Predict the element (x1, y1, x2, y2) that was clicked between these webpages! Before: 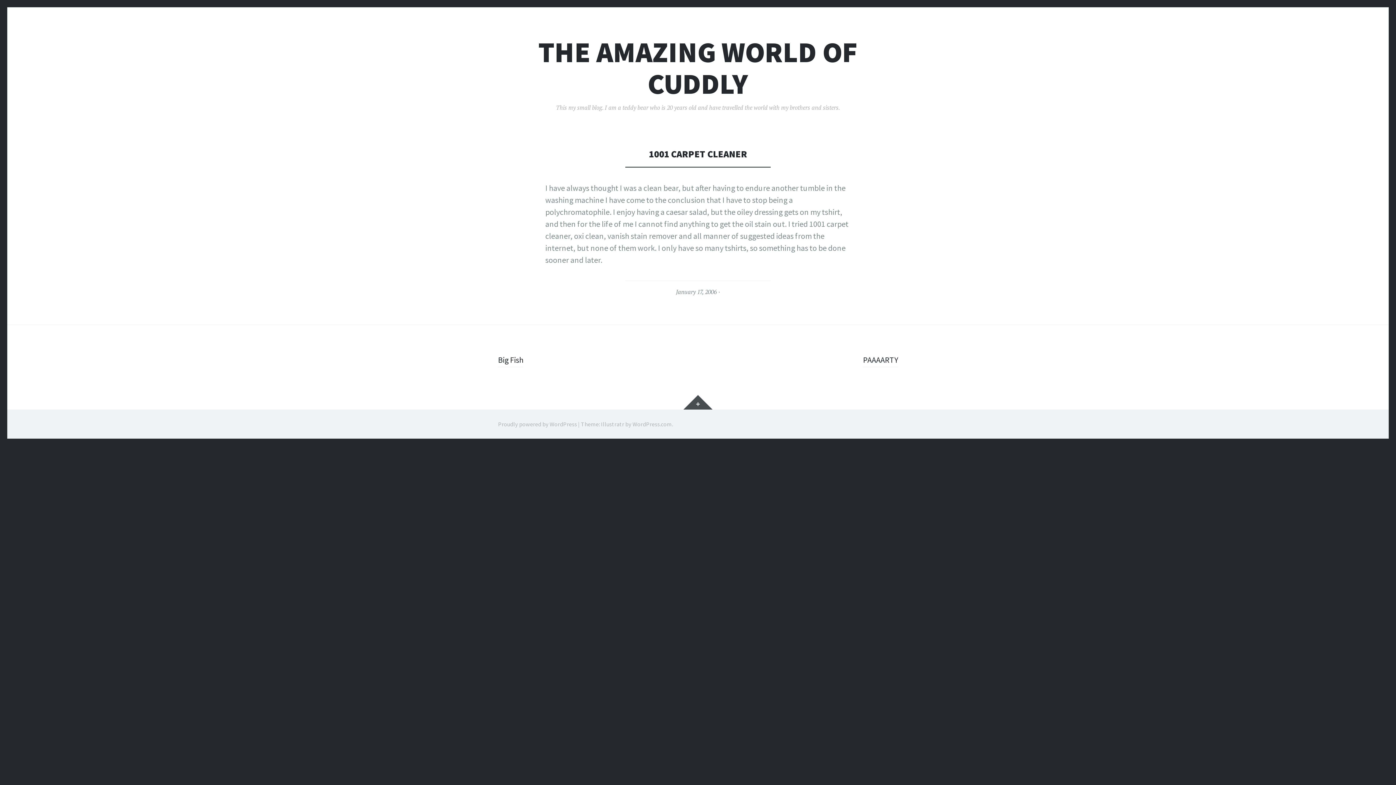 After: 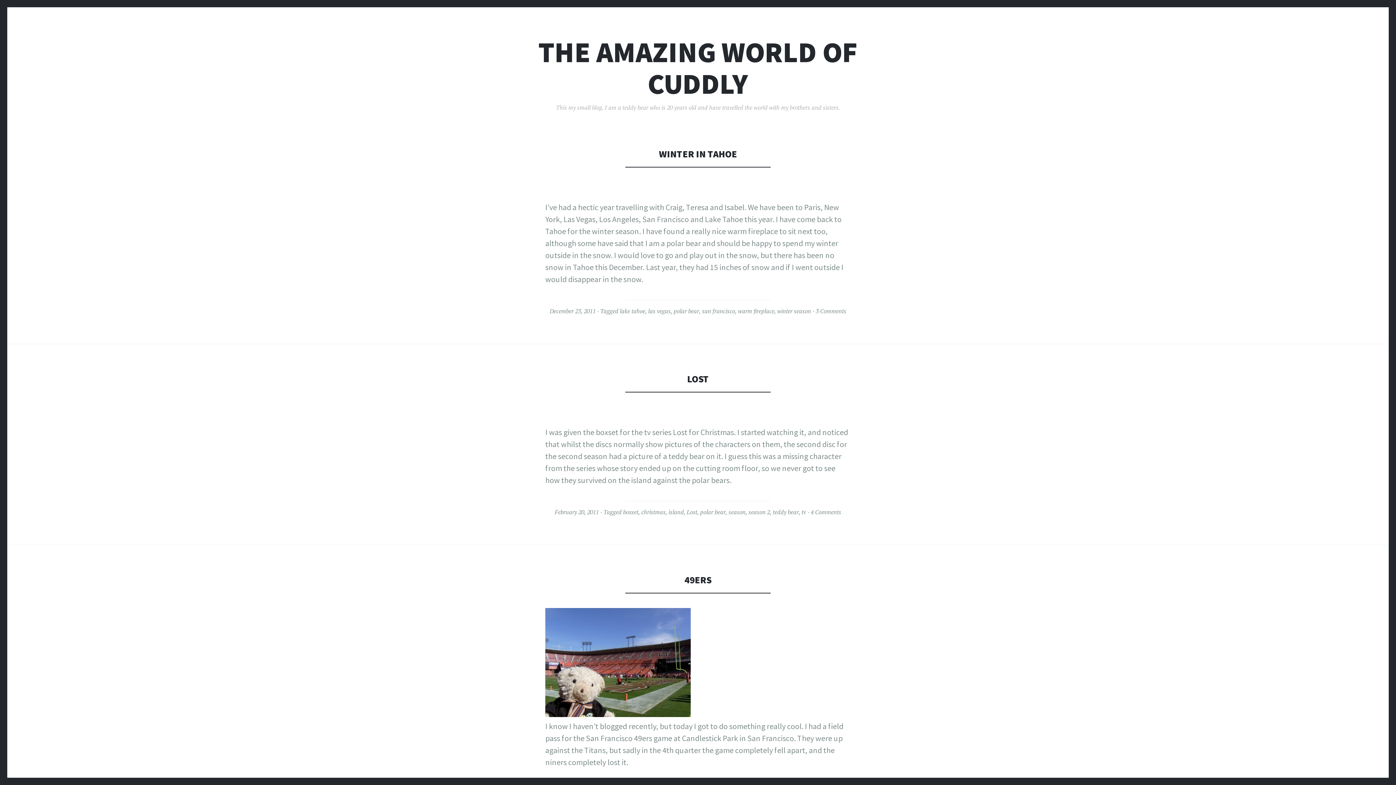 Action: label: THE AMAZING WORLD OF CUDDLY bbox: (498, 36, 898, 99)